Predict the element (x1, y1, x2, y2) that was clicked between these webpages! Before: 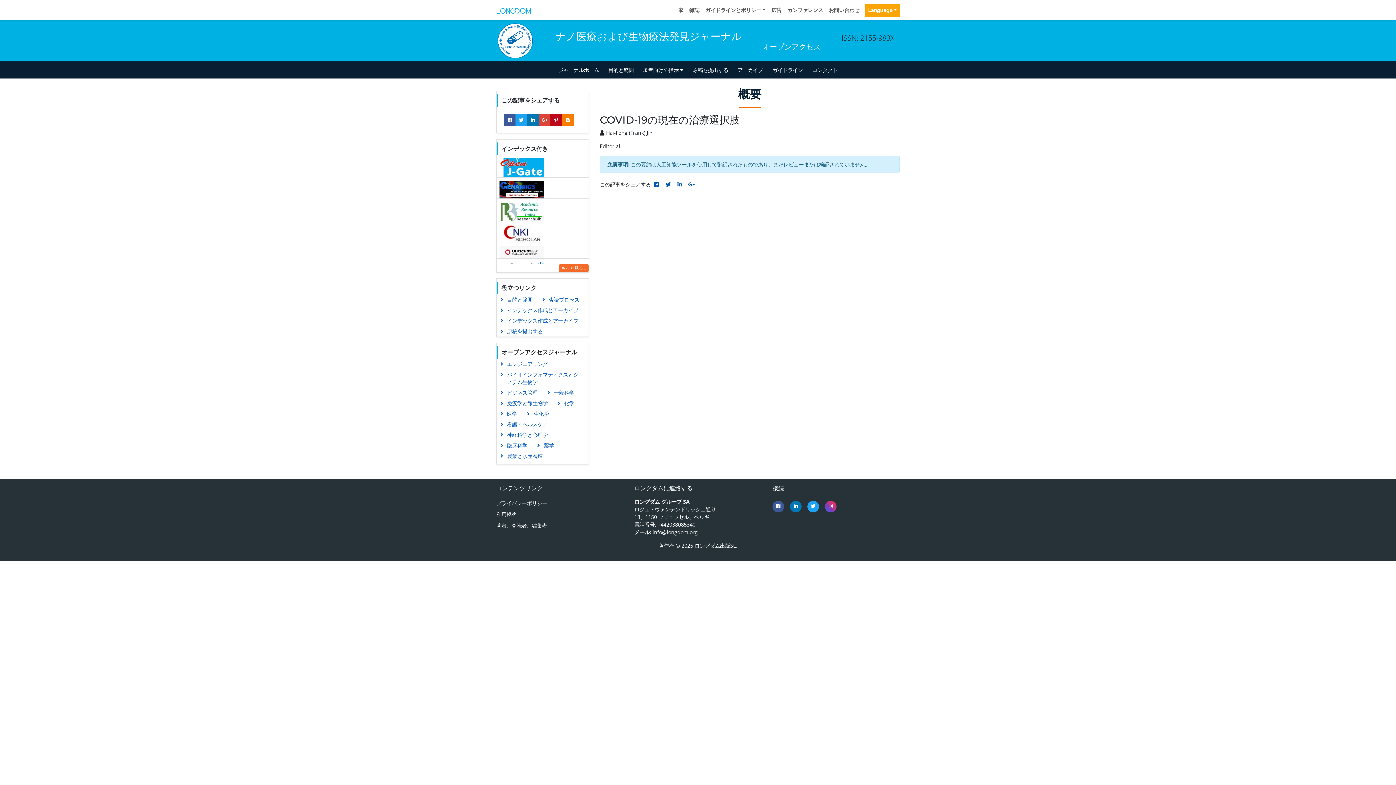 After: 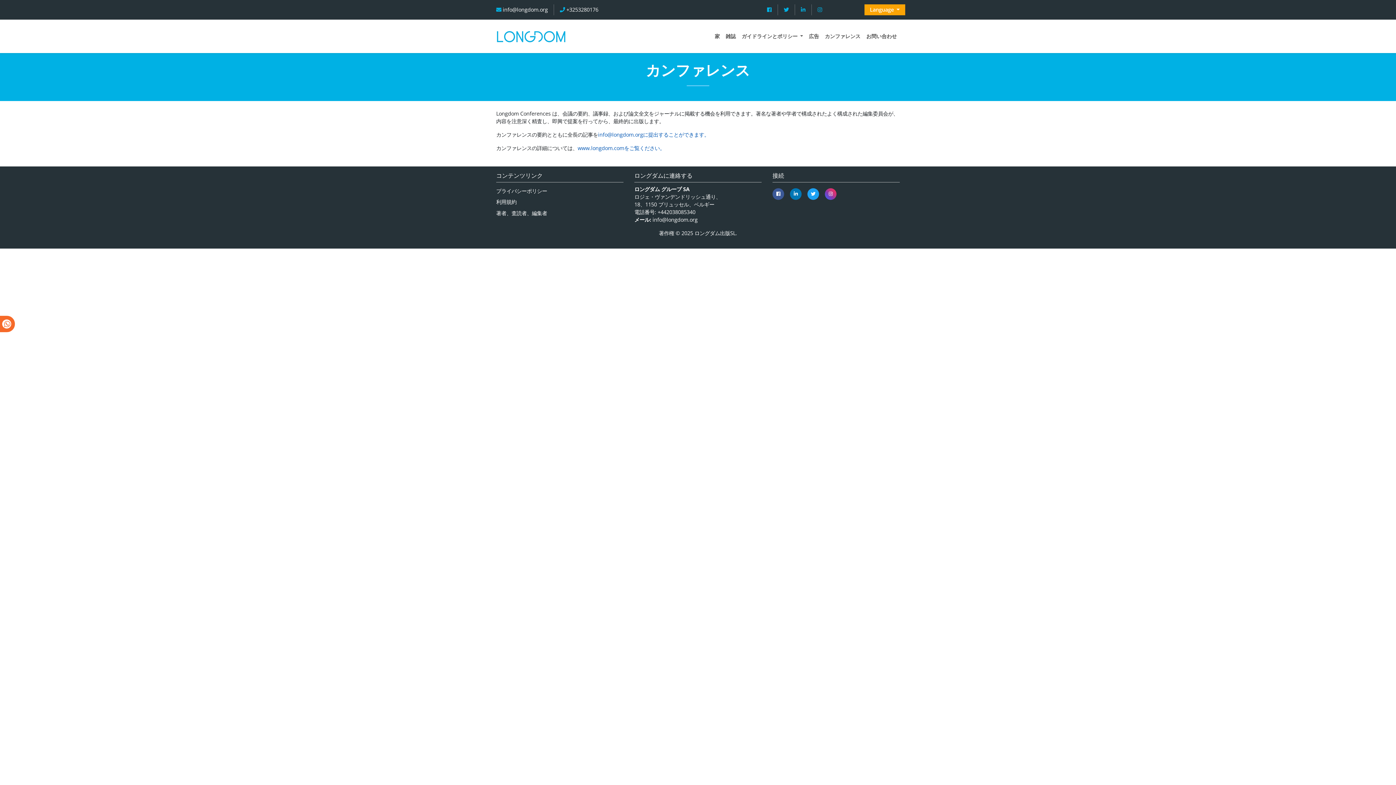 Action: label: カンファレンス bbox: (784, 3, 826, 16)